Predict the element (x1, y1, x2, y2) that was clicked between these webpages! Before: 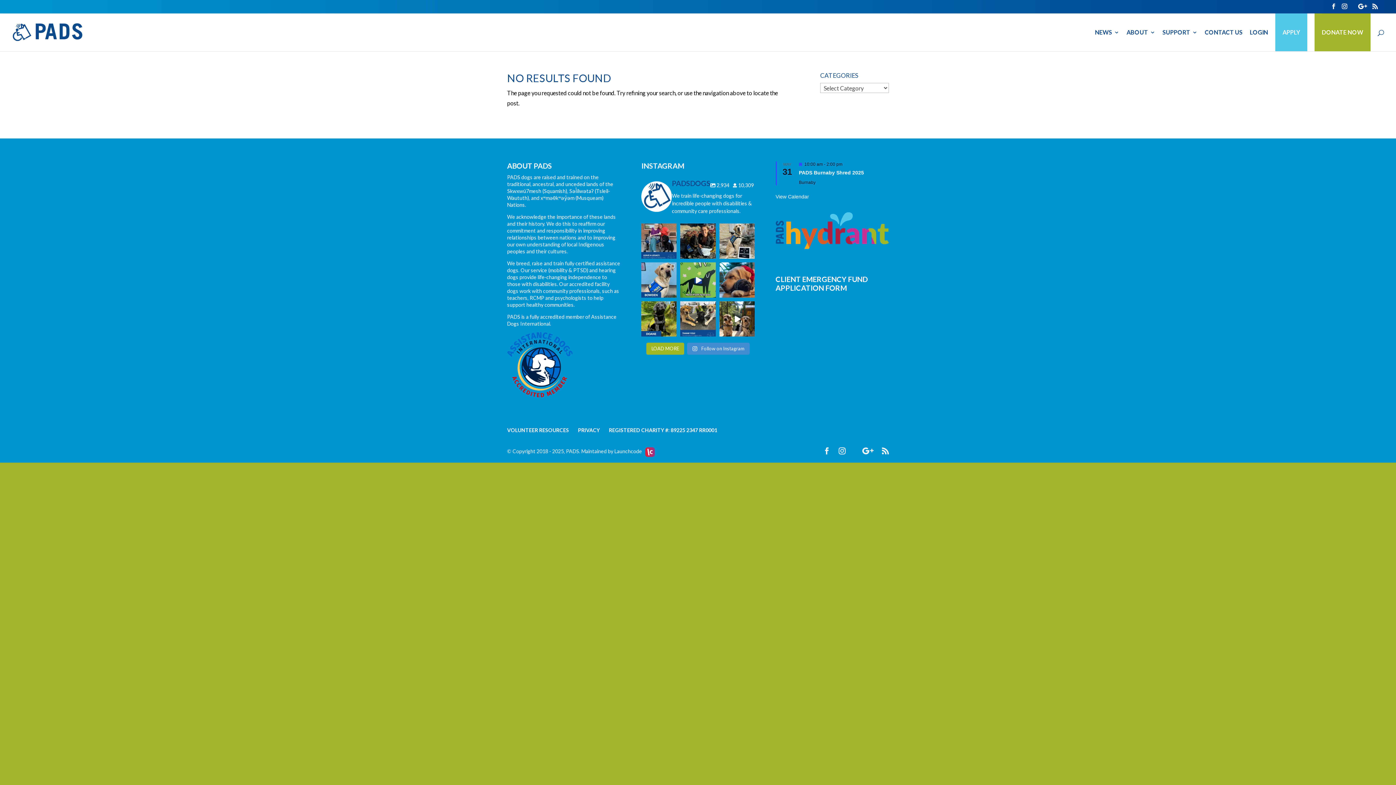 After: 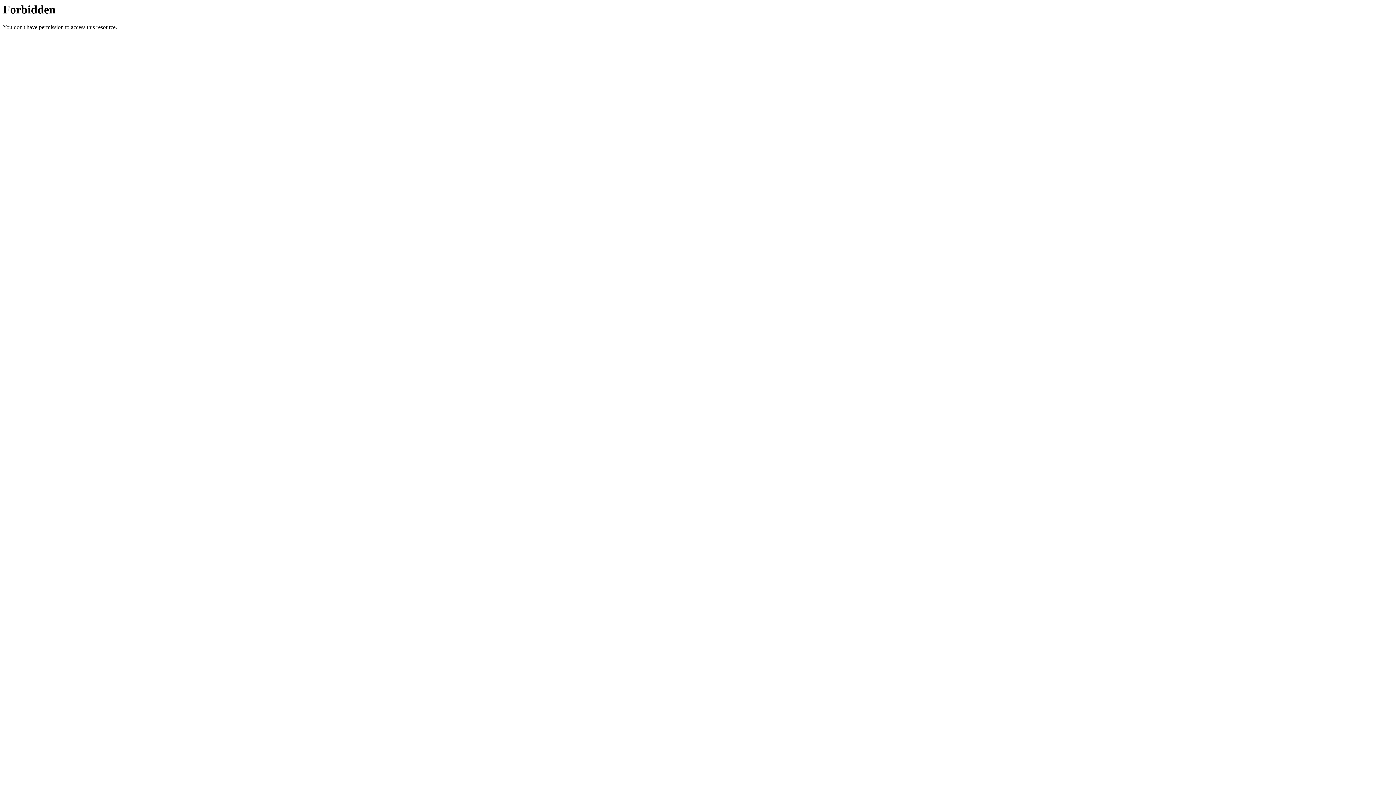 Action: bbox: (507, 392, 572, 398)